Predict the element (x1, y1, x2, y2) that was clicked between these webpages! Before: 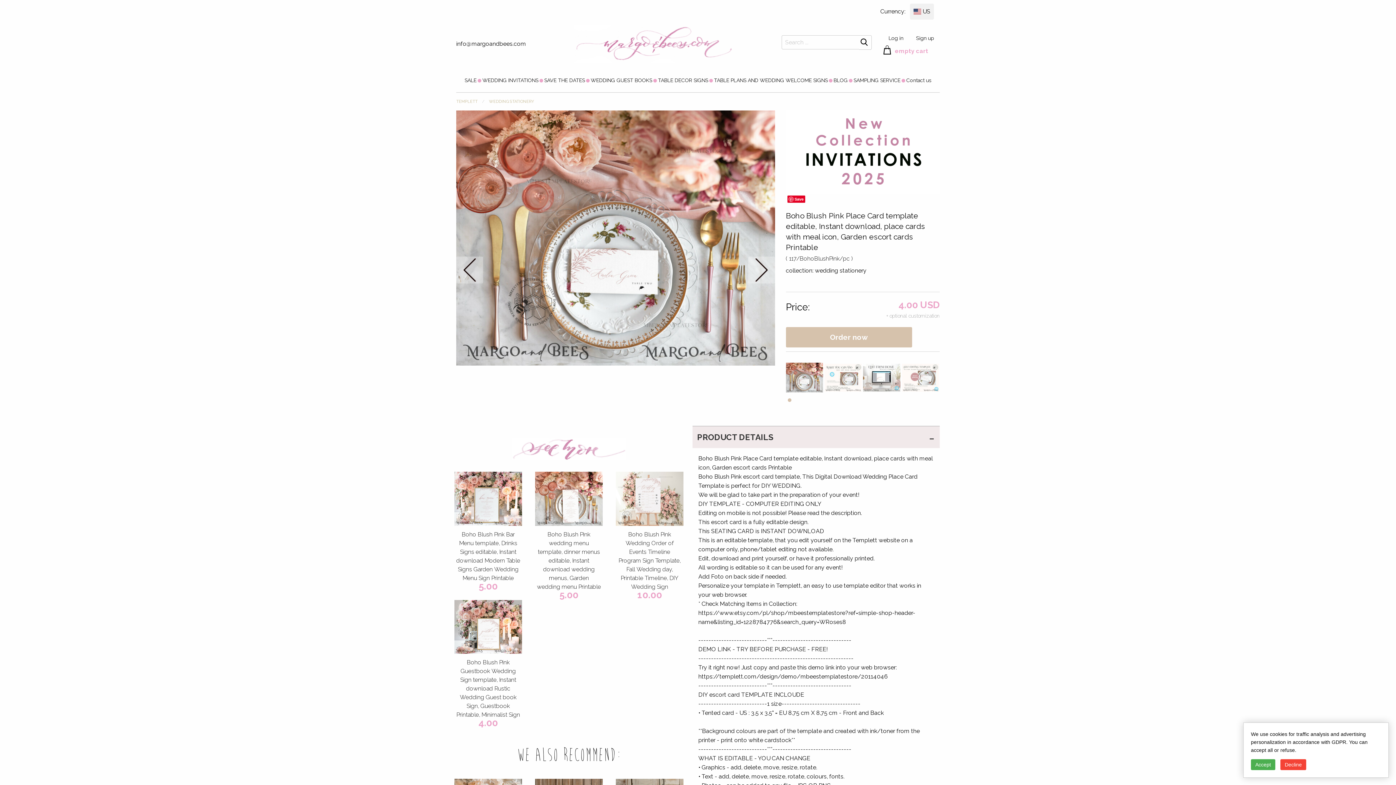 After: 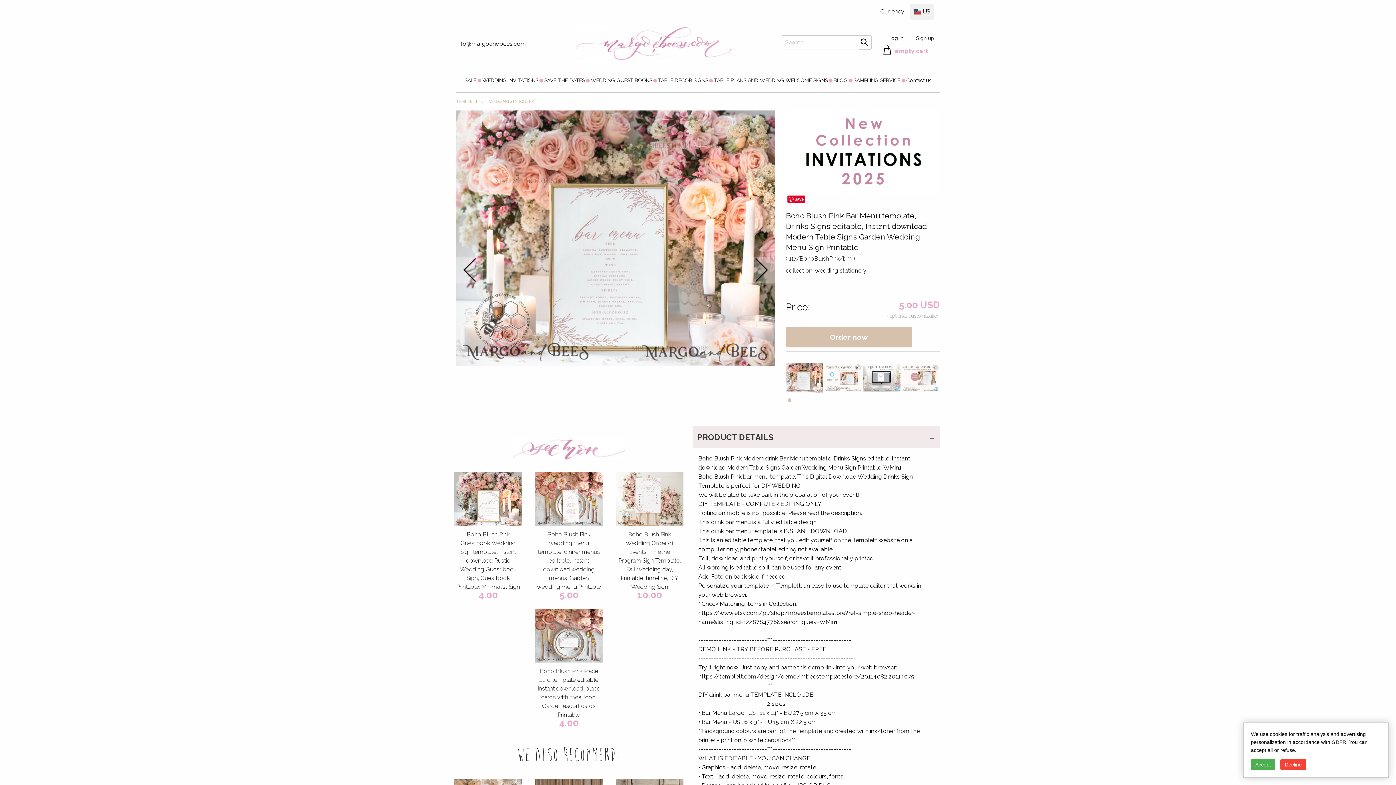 Action: bbox: (454, 495, 522, 502)